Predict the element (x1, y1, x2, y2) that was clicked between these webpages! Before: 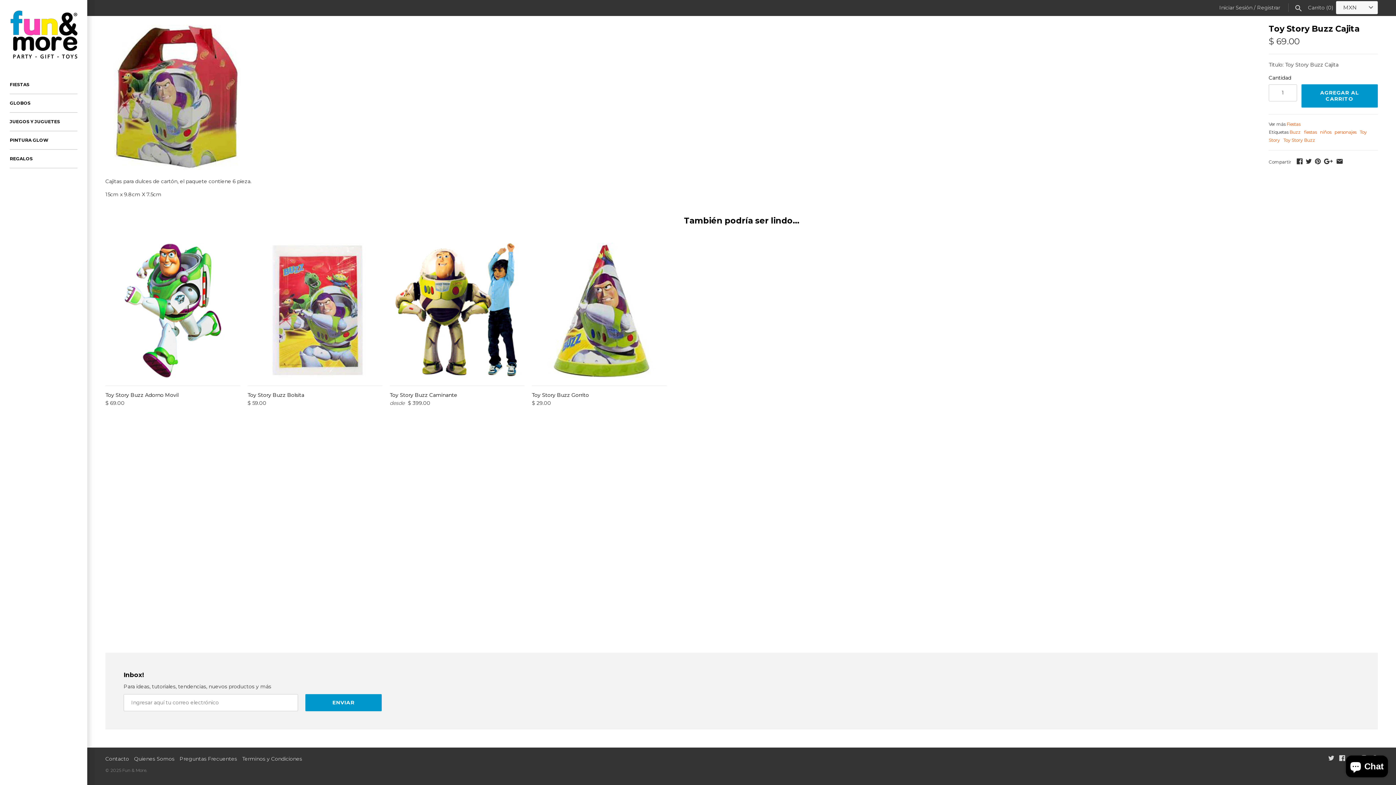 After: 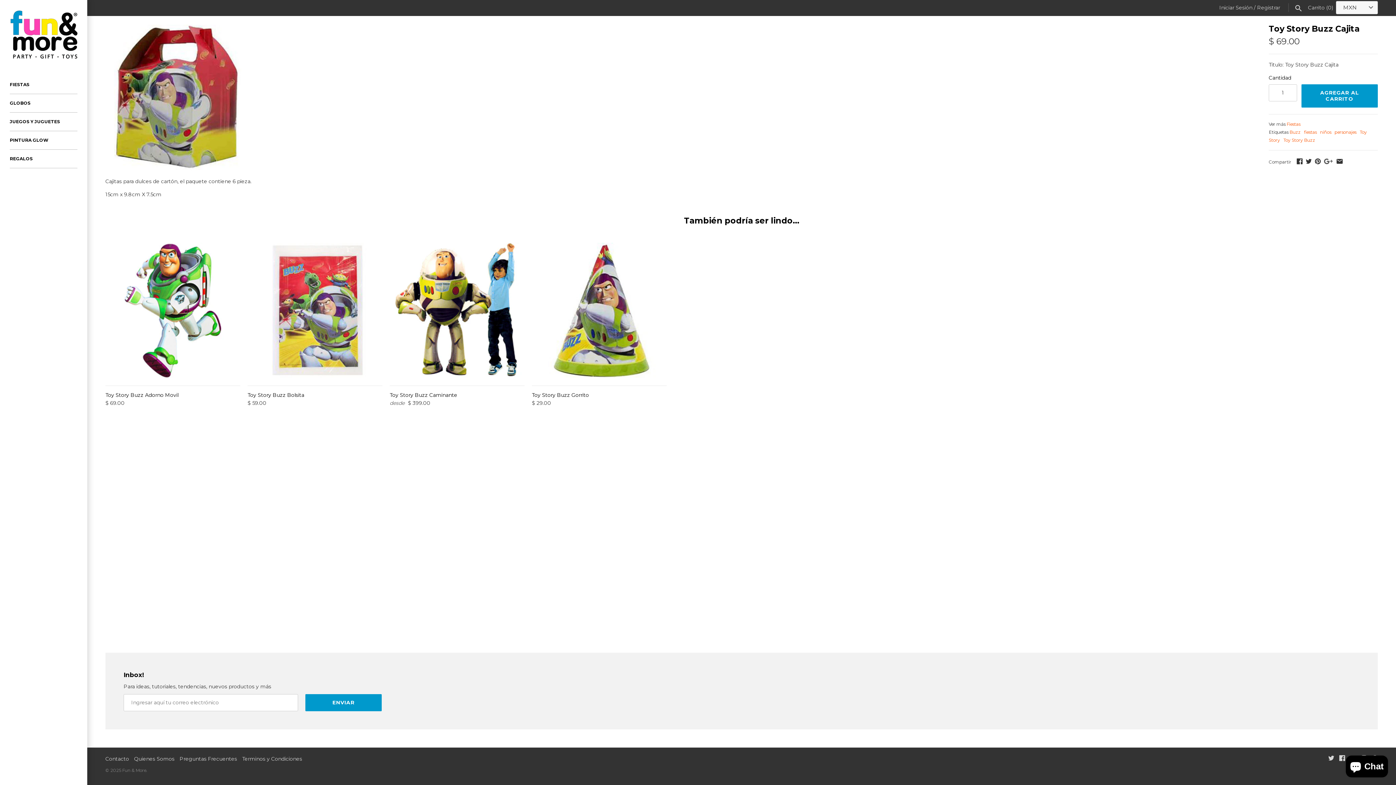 Action: bbox: (1324, 158, 1333, 164)